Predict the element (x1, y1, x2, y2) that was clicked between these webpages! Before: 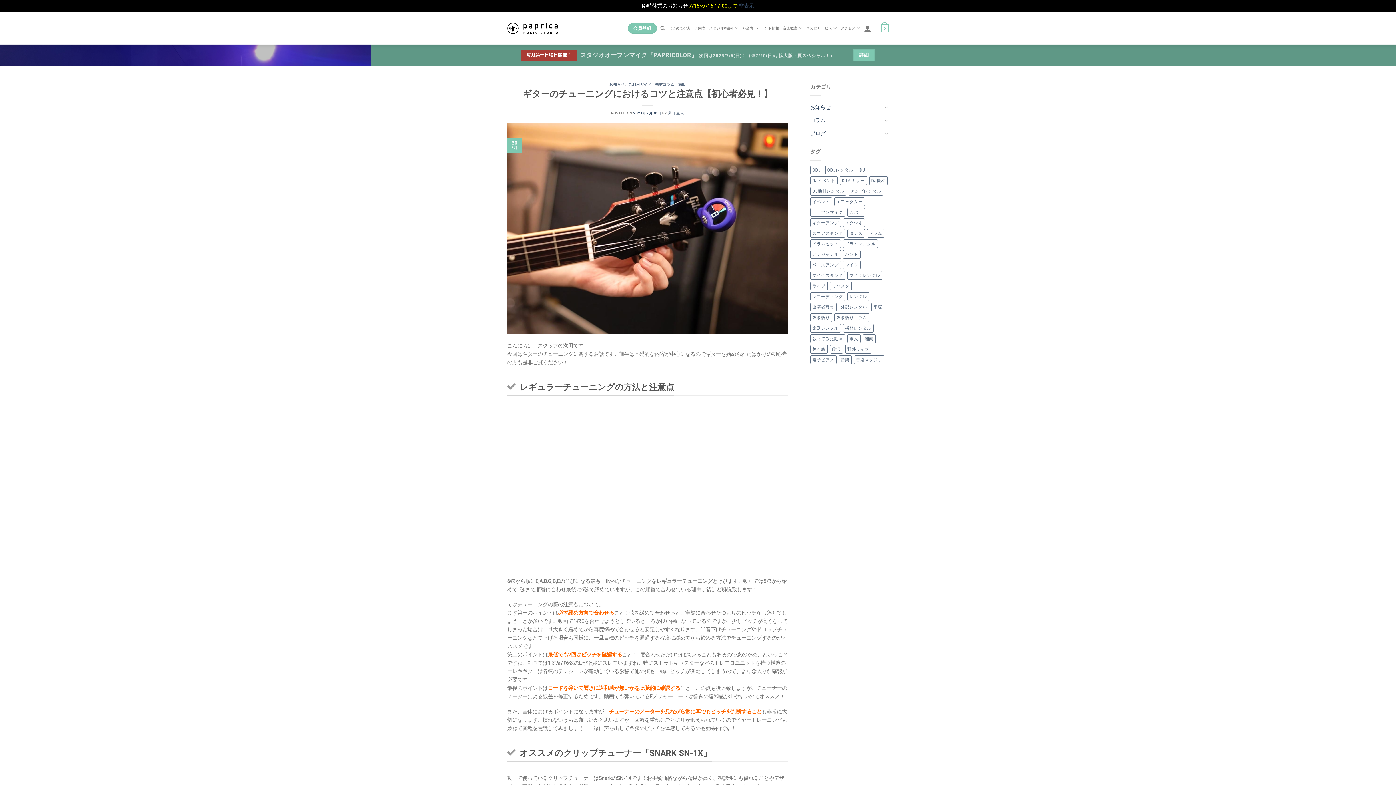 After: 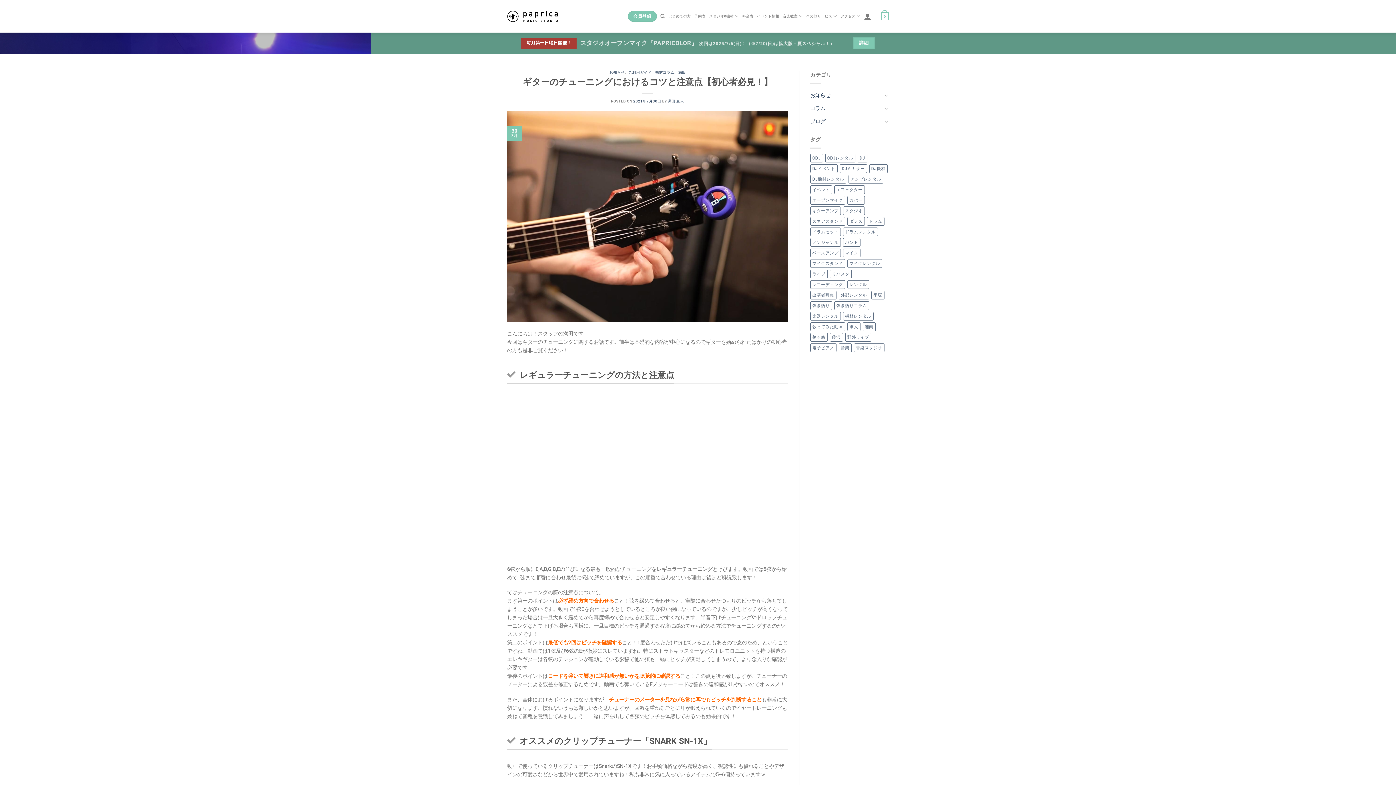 Action: bbox: (738, 2, 754, 9) label: 非表示